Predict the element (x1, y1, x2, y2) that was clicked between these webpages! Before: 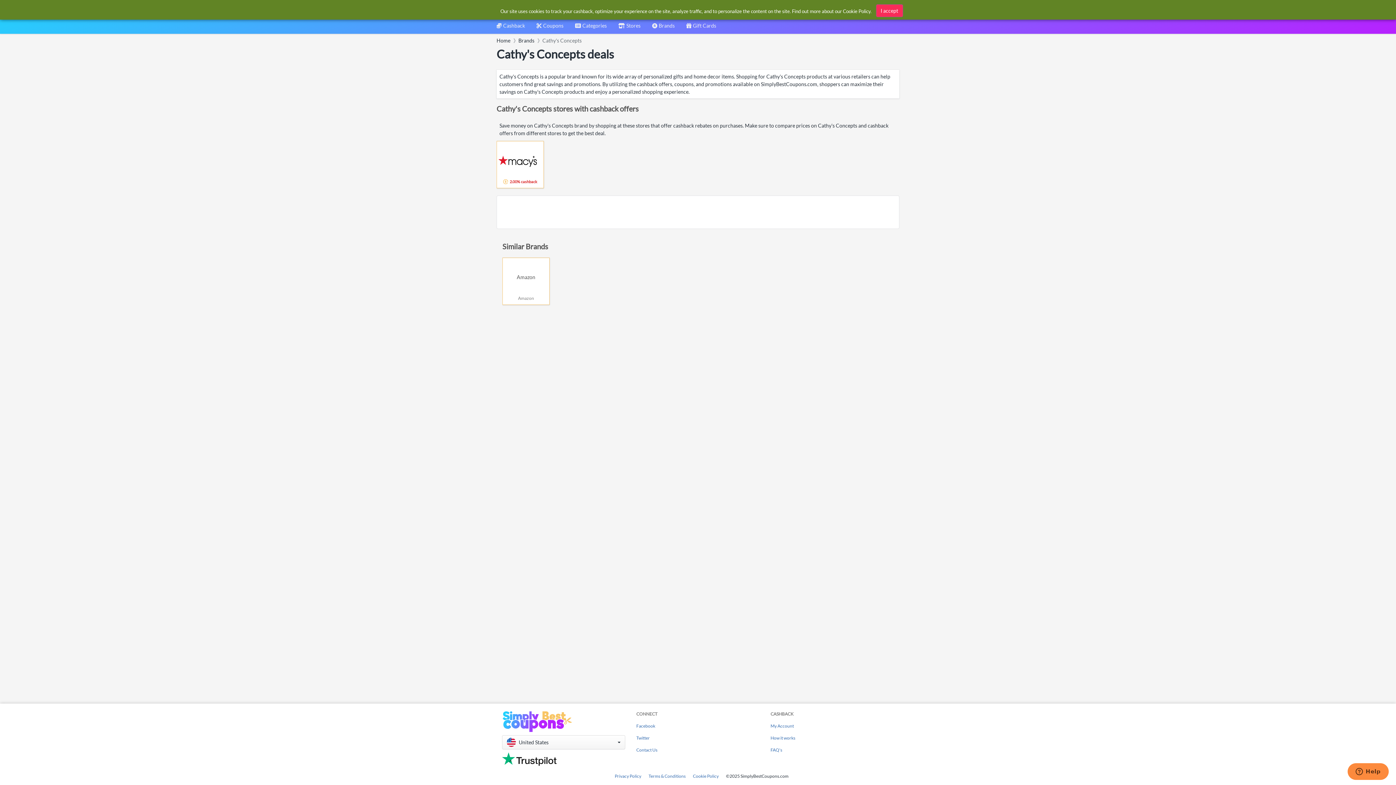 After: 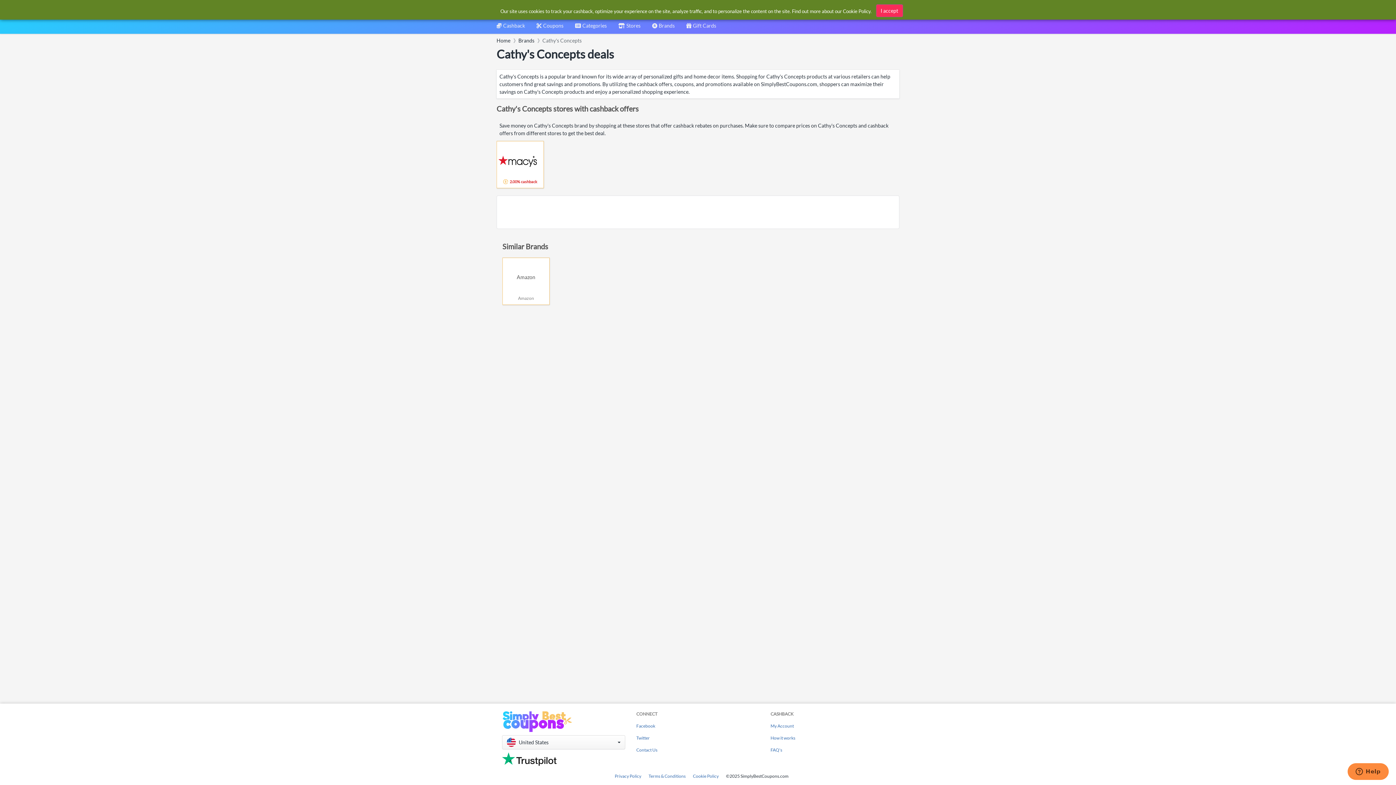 Action: bbox: (502, 756, 556, 761)